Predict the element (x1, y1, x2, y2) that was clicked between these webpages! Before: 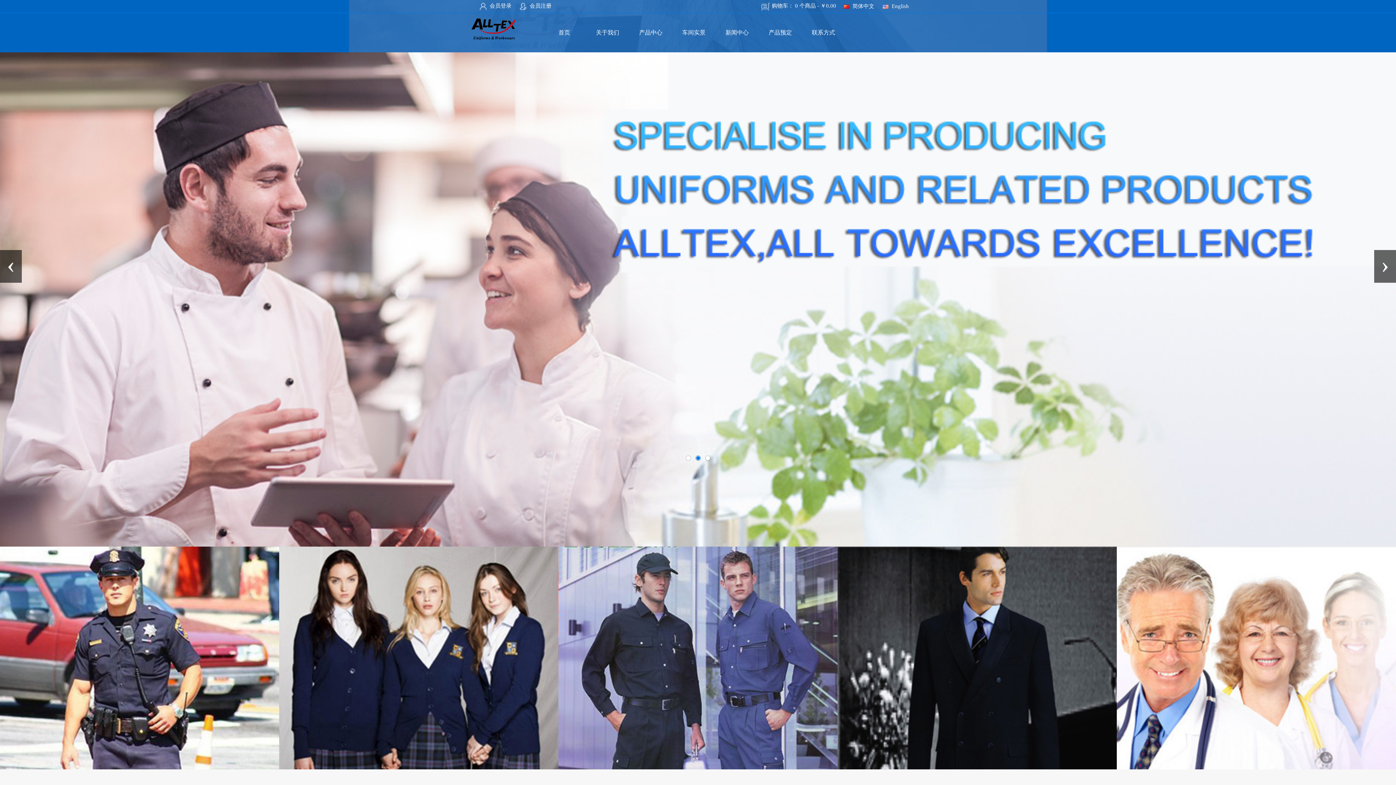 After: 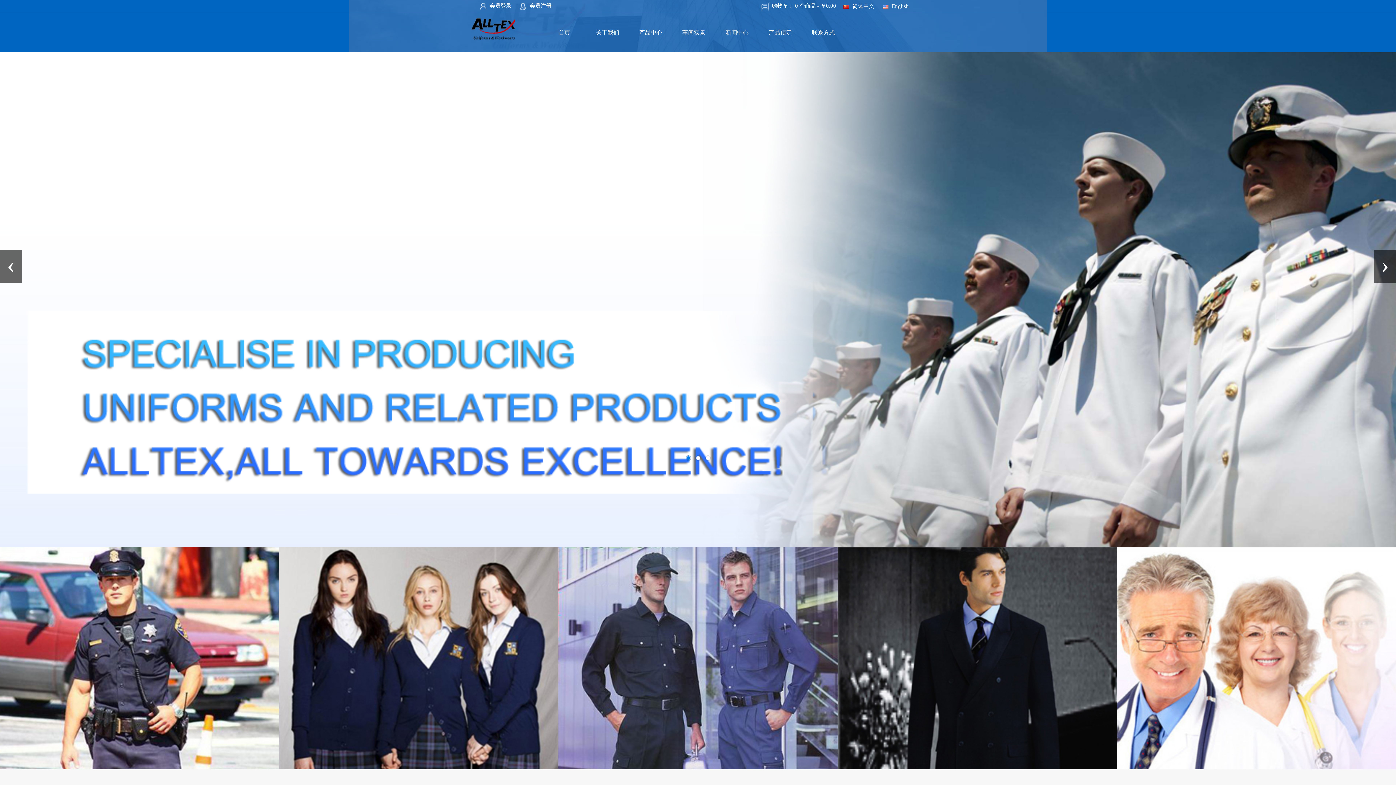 Action: label: 购物车： 0 个商品 - ￥0.00 bbox: (761, 2, 836, 10)